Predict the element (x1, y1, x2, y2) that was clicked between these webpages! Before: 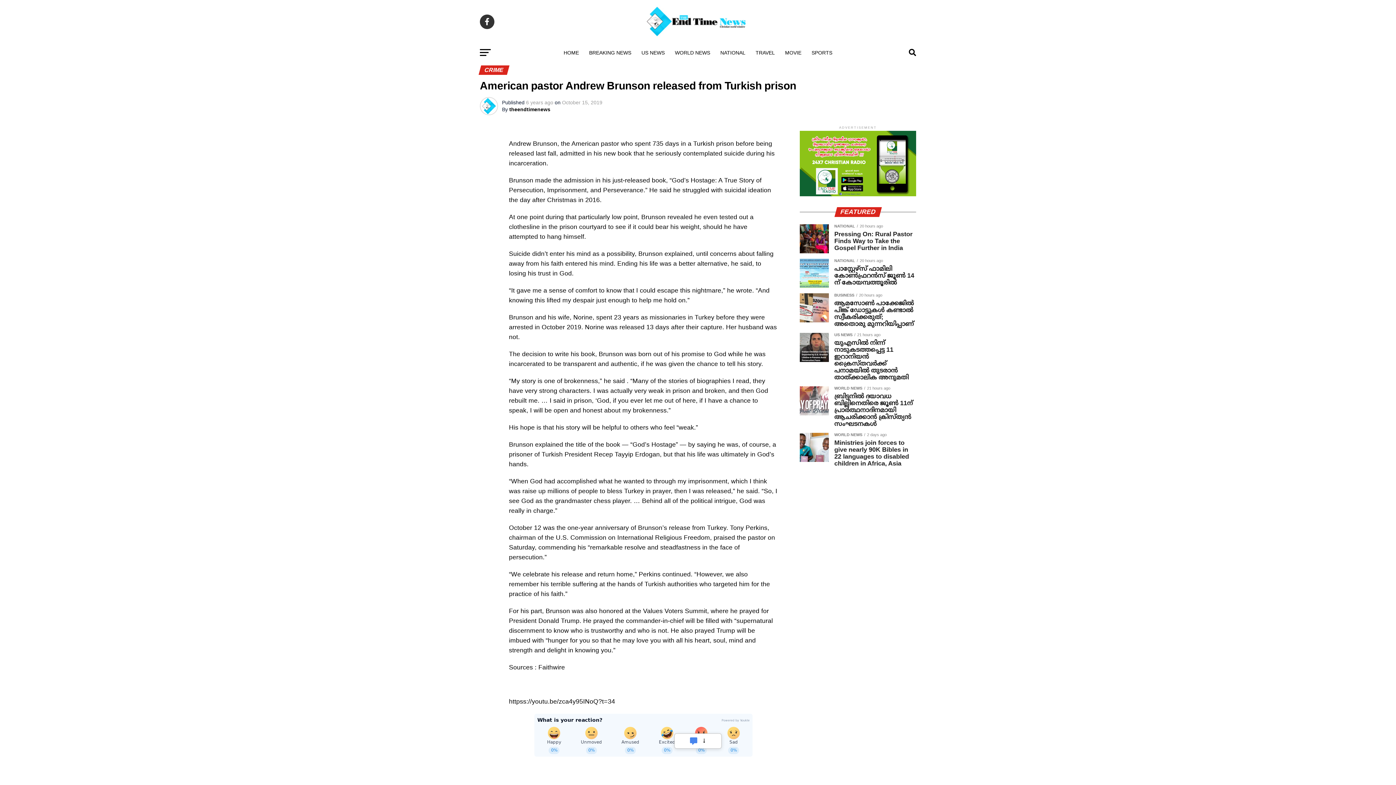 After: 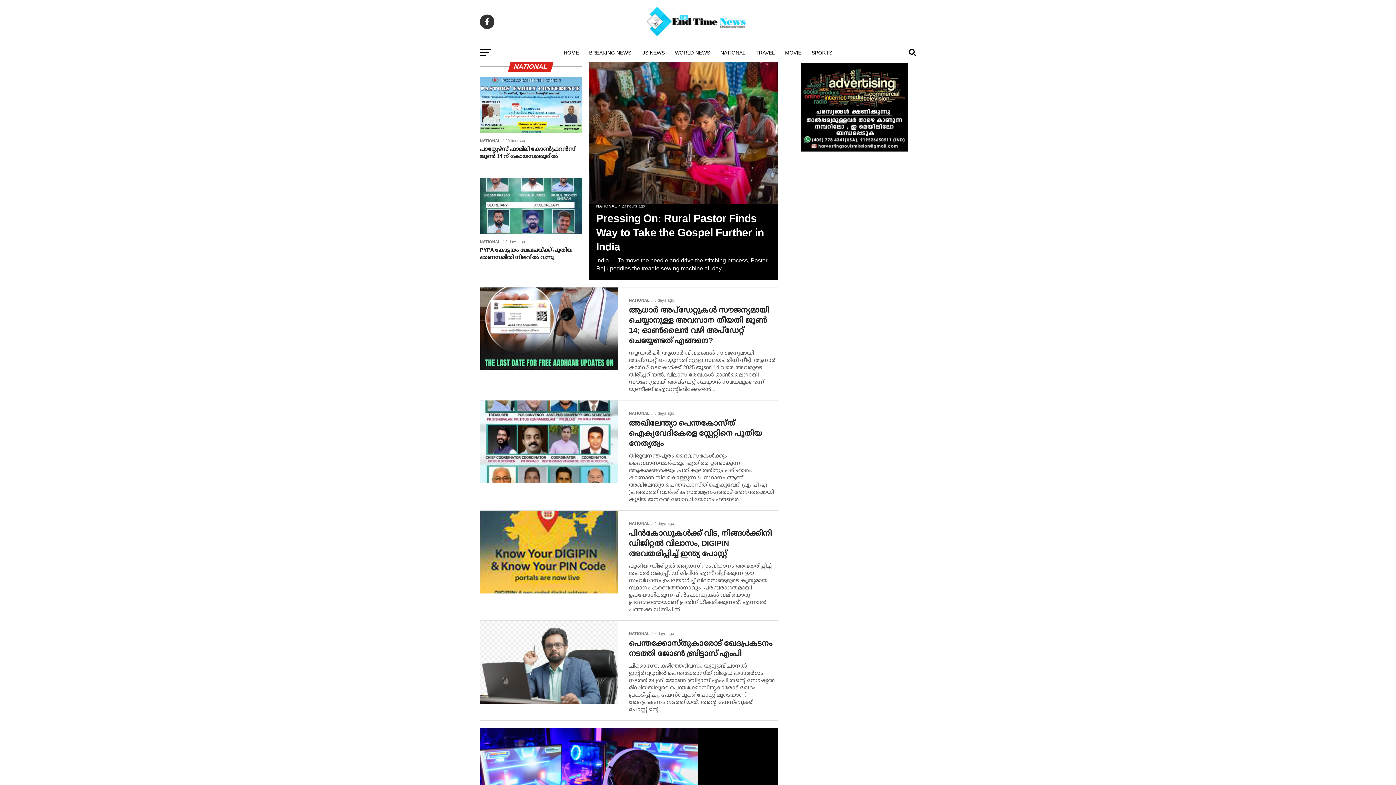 Action: label: NATIONAL bbox: (716, 43, 750, 61)